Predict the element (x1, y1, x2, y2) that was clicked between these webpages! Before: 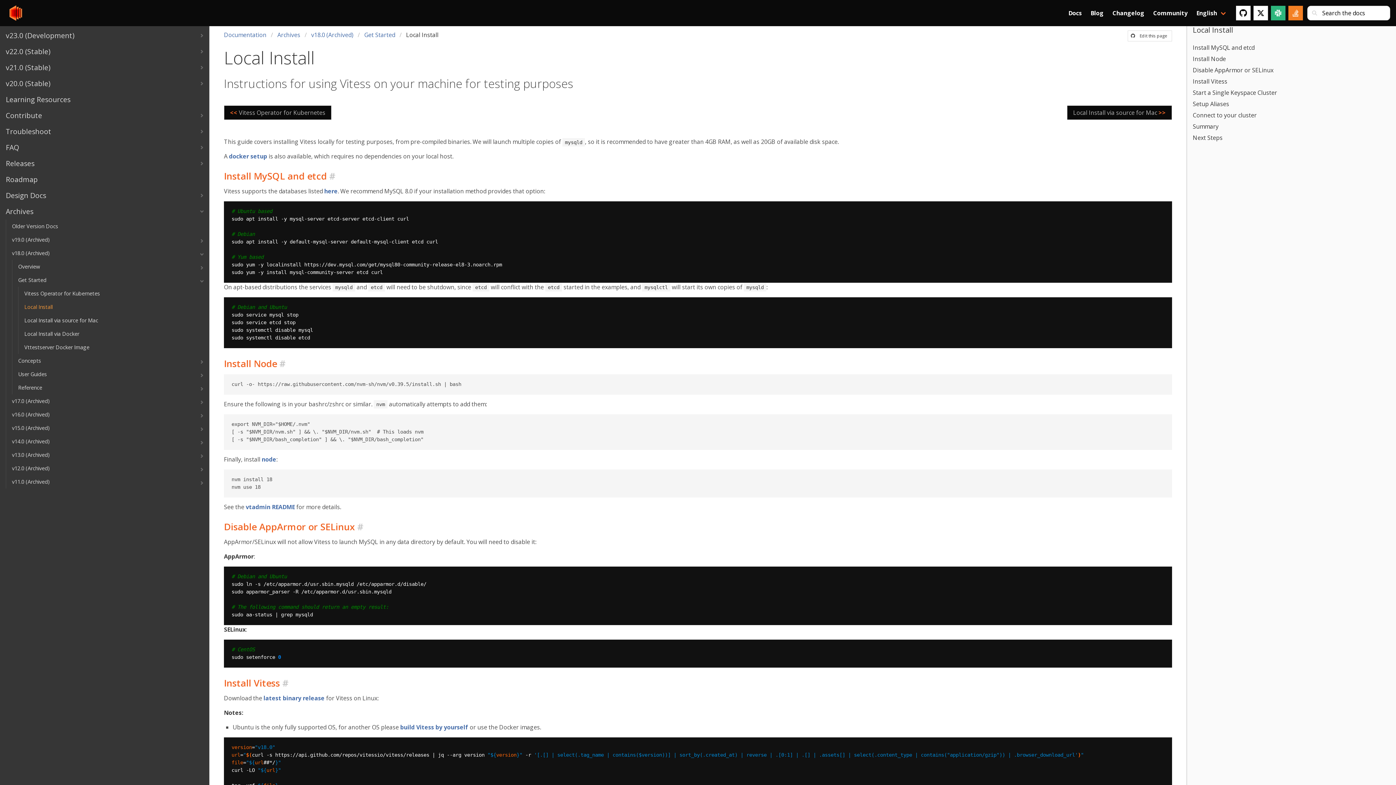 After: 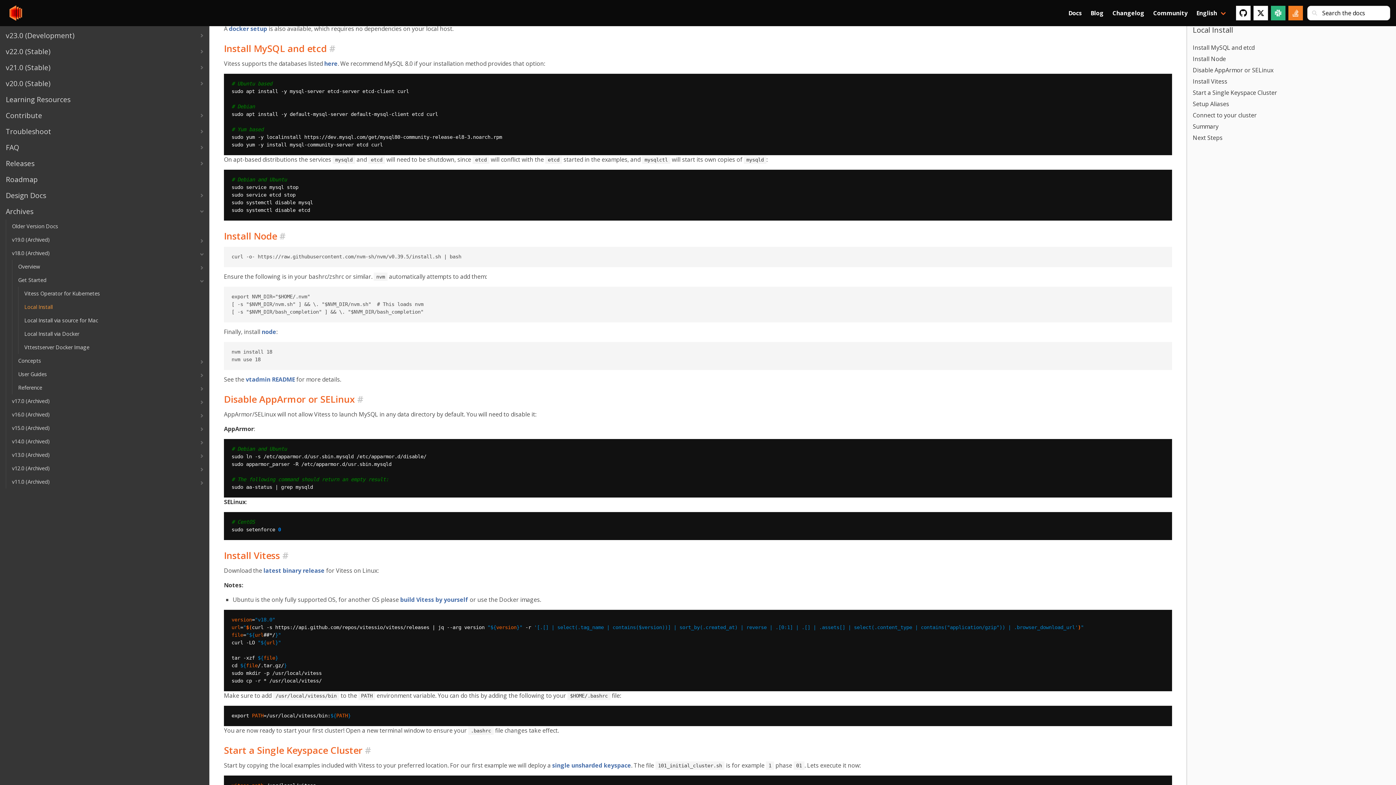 Action: label: # bbox: (329, 169, 335, 182)